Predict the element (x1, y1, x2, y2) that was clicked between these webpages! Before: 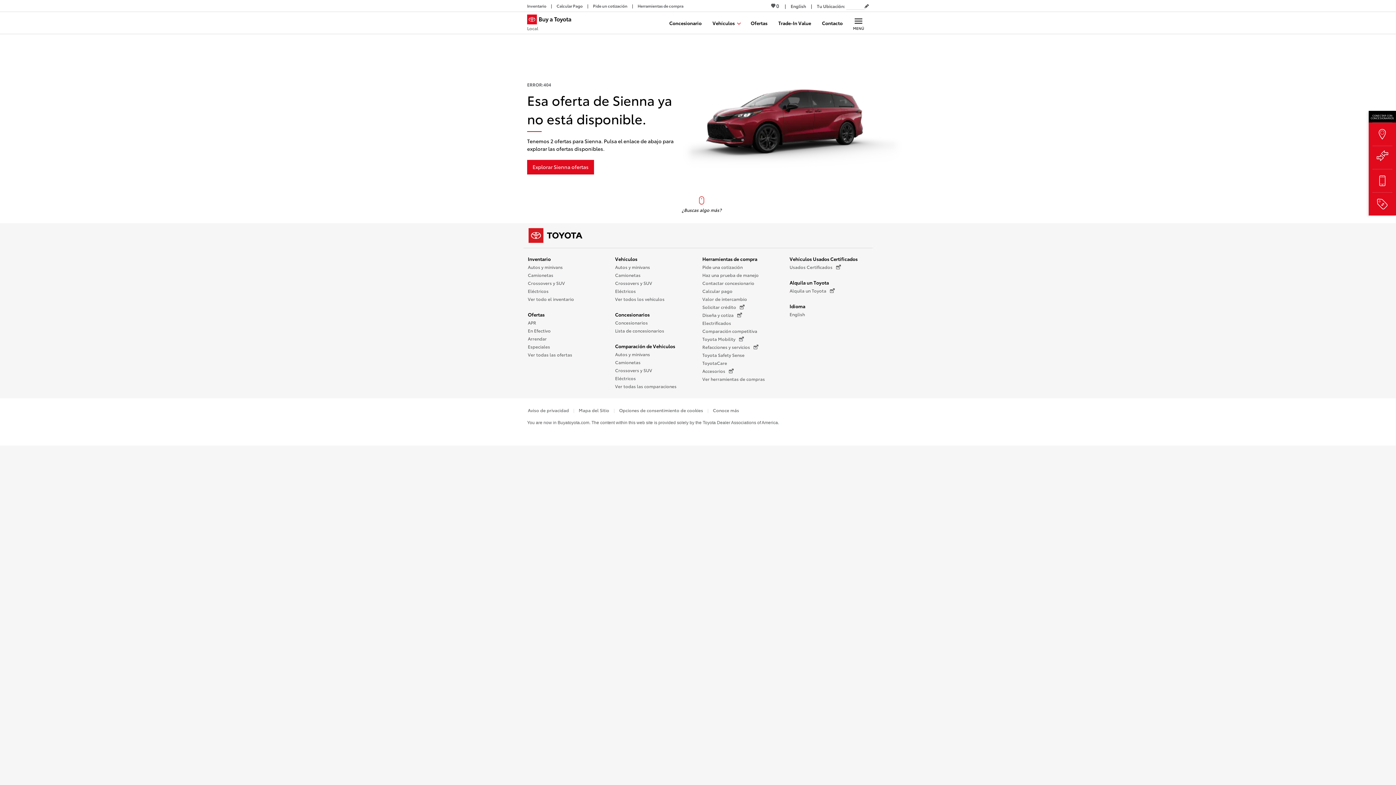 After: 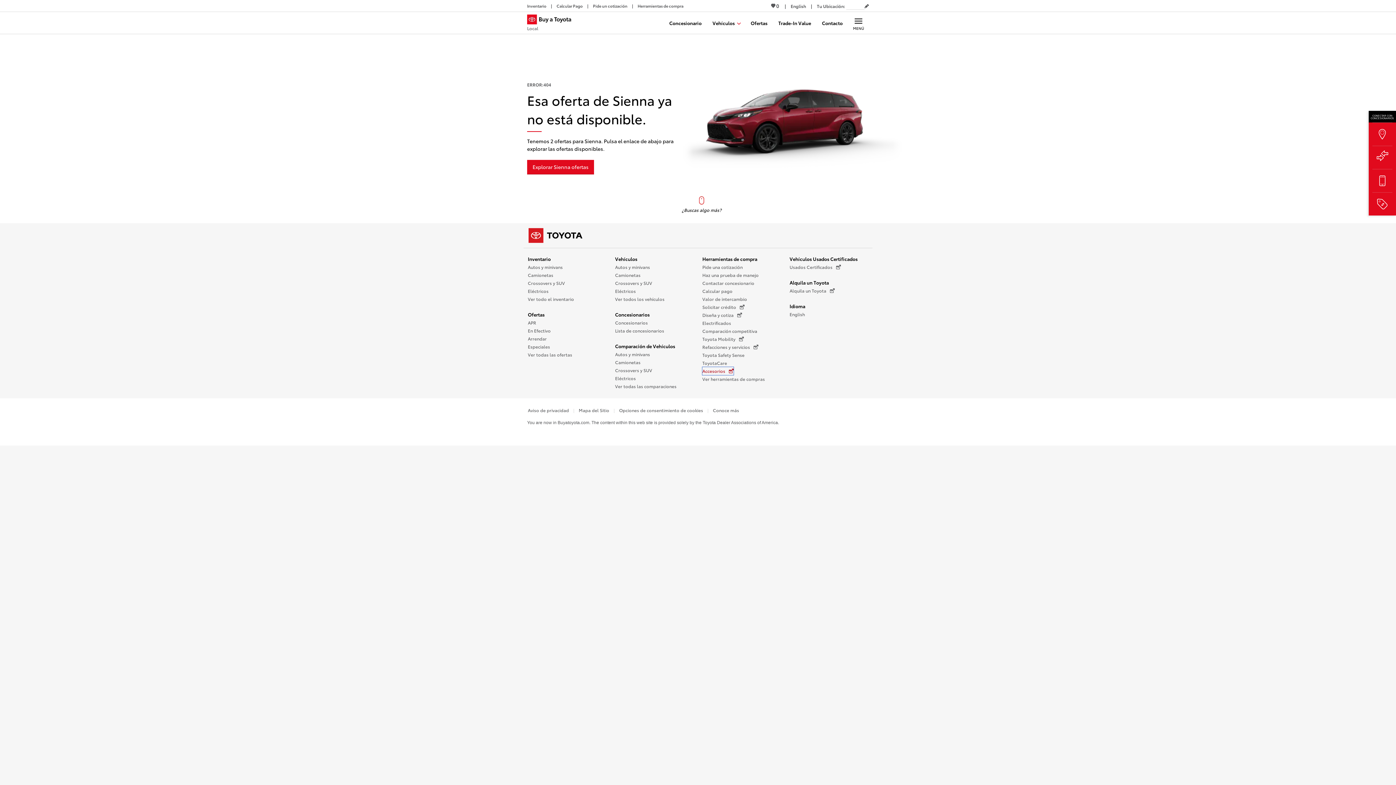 Action: label: Accesorios (Se abre en una nueva ventana) bbox: (702, 367, 733, 375)